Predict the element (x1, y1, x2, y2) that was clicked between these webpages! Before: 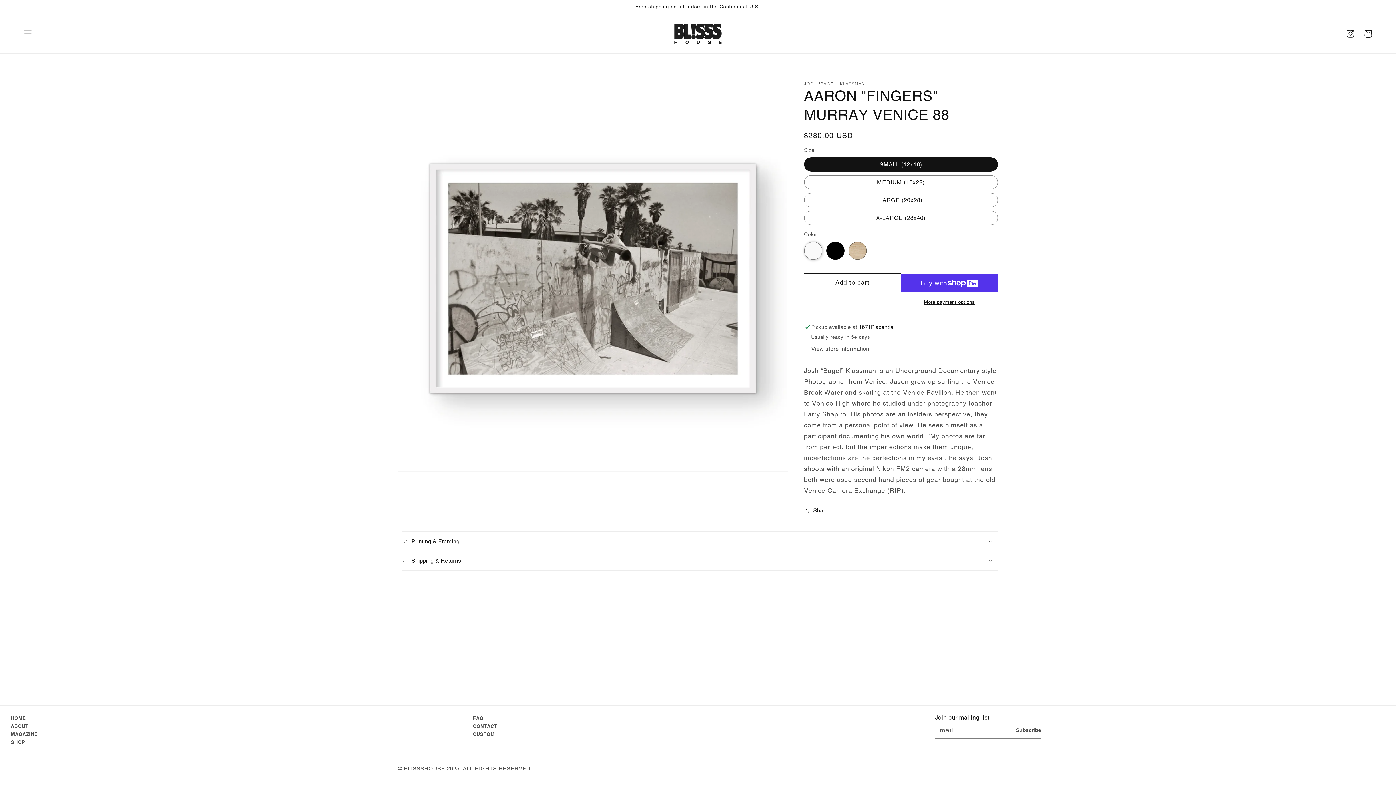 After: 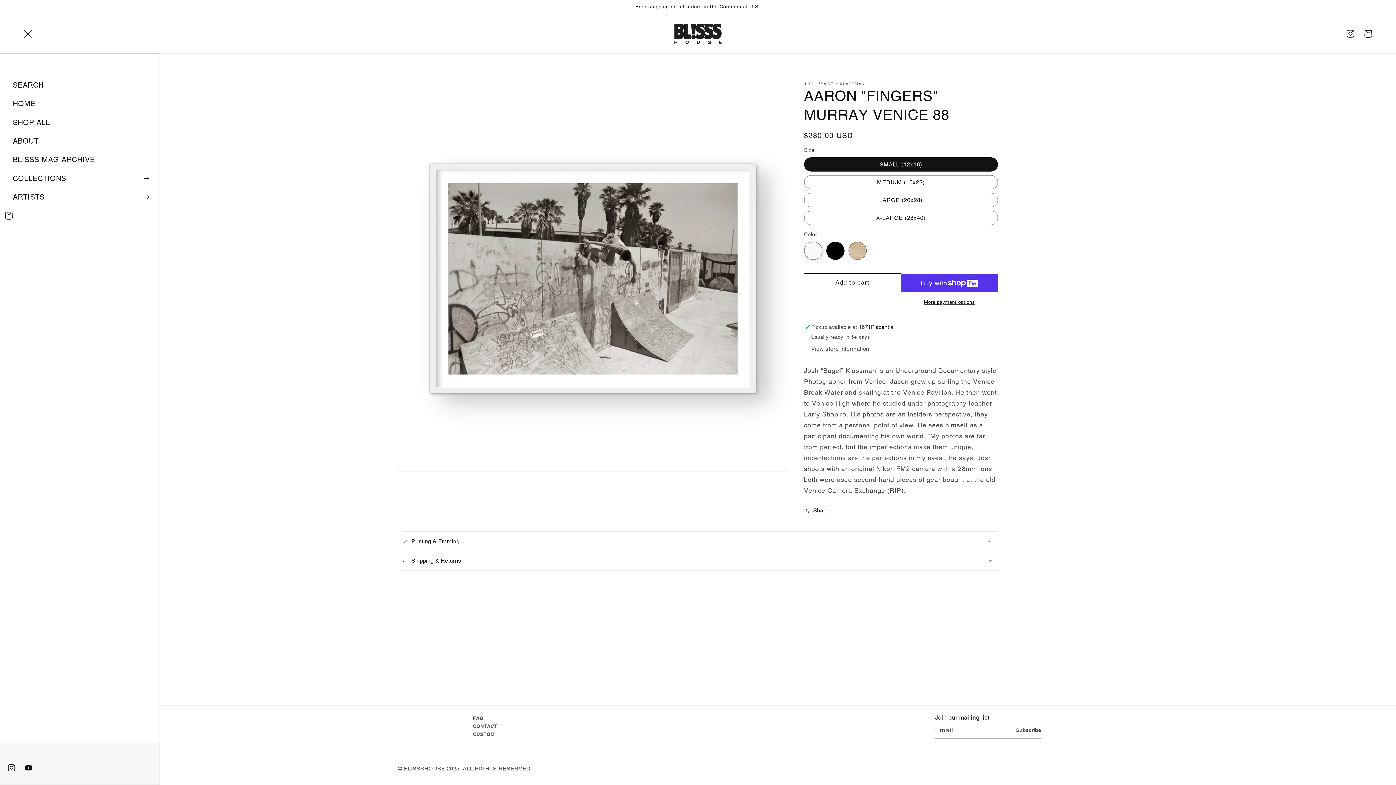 Action: label: Menu bbox: (19, 25, 36, 42)